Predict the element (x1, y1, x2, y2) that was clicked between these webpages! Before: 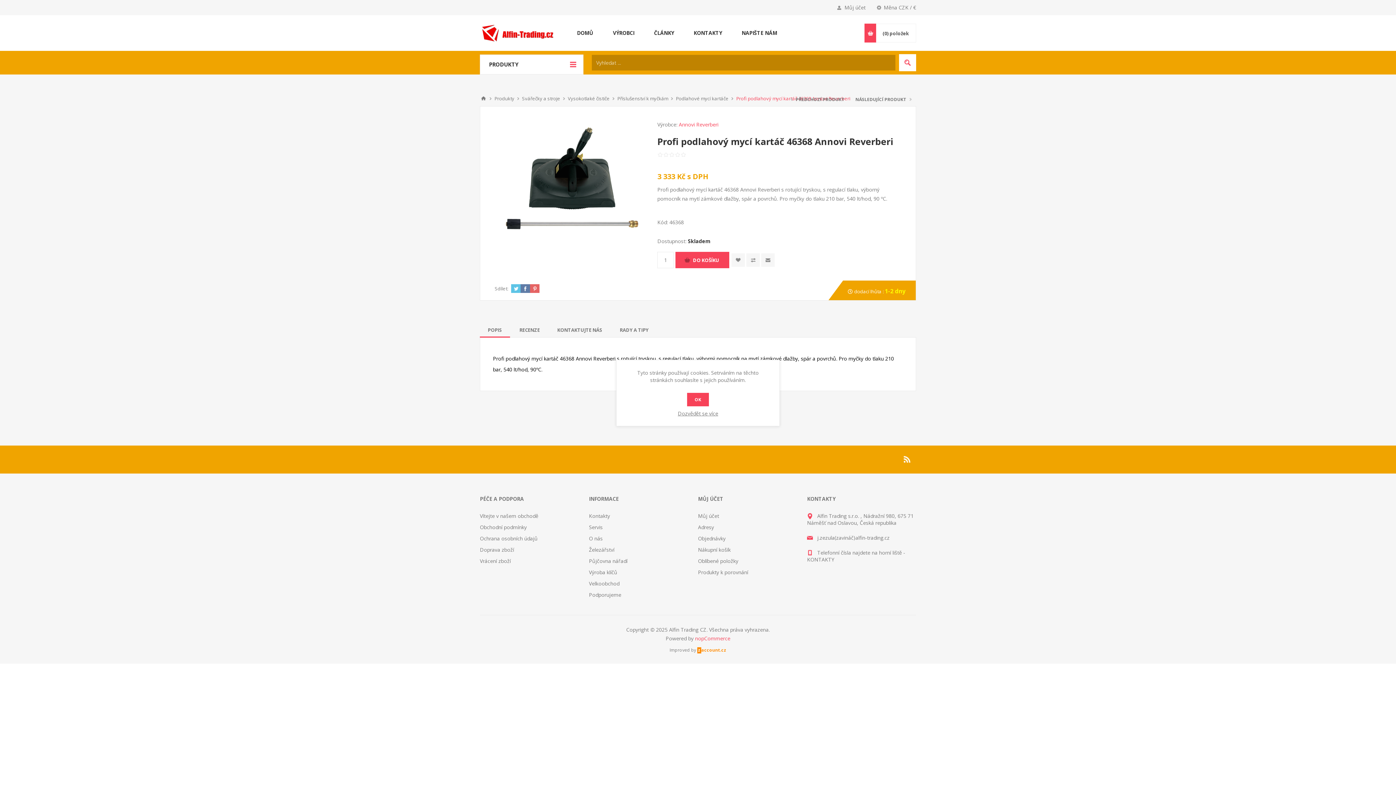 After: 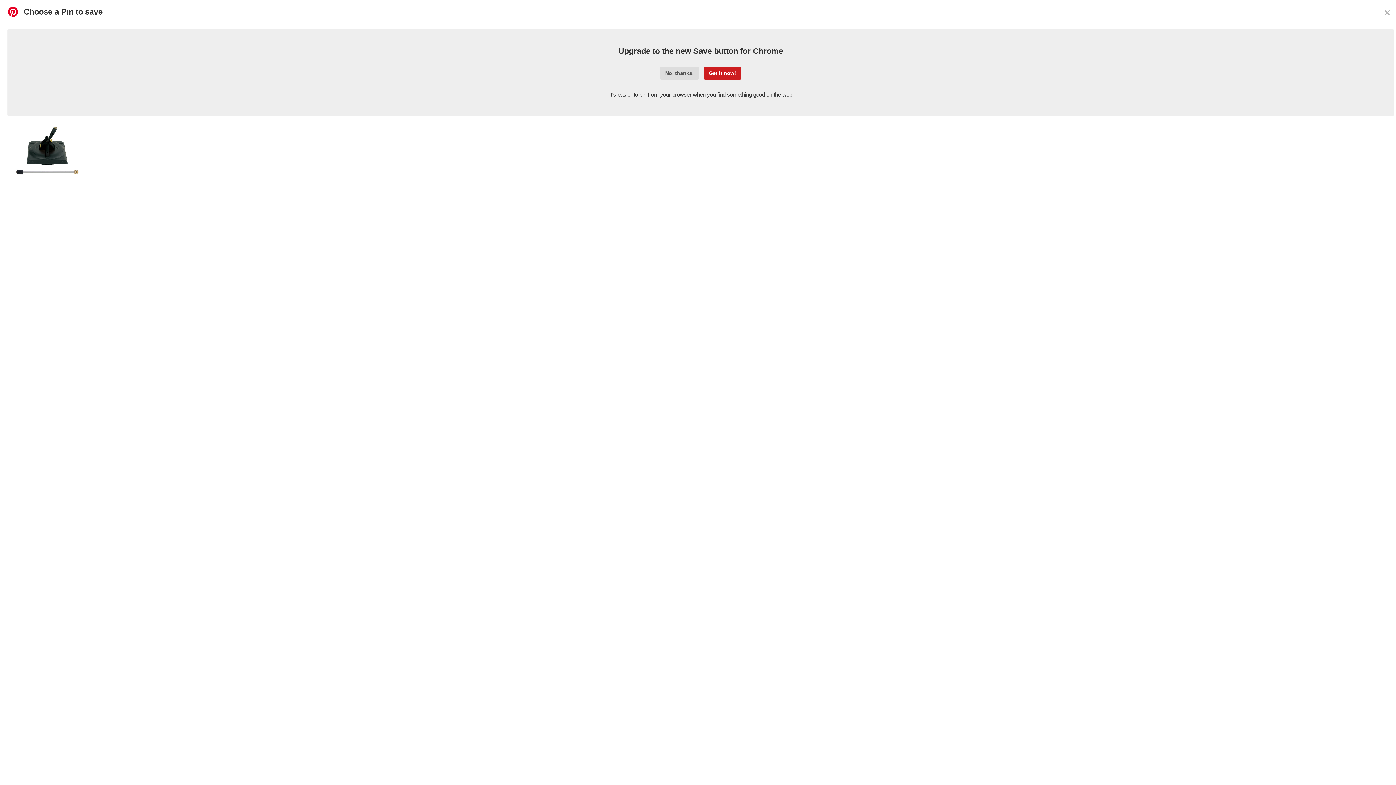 Action: bbox: (530, 284, 539, 293)